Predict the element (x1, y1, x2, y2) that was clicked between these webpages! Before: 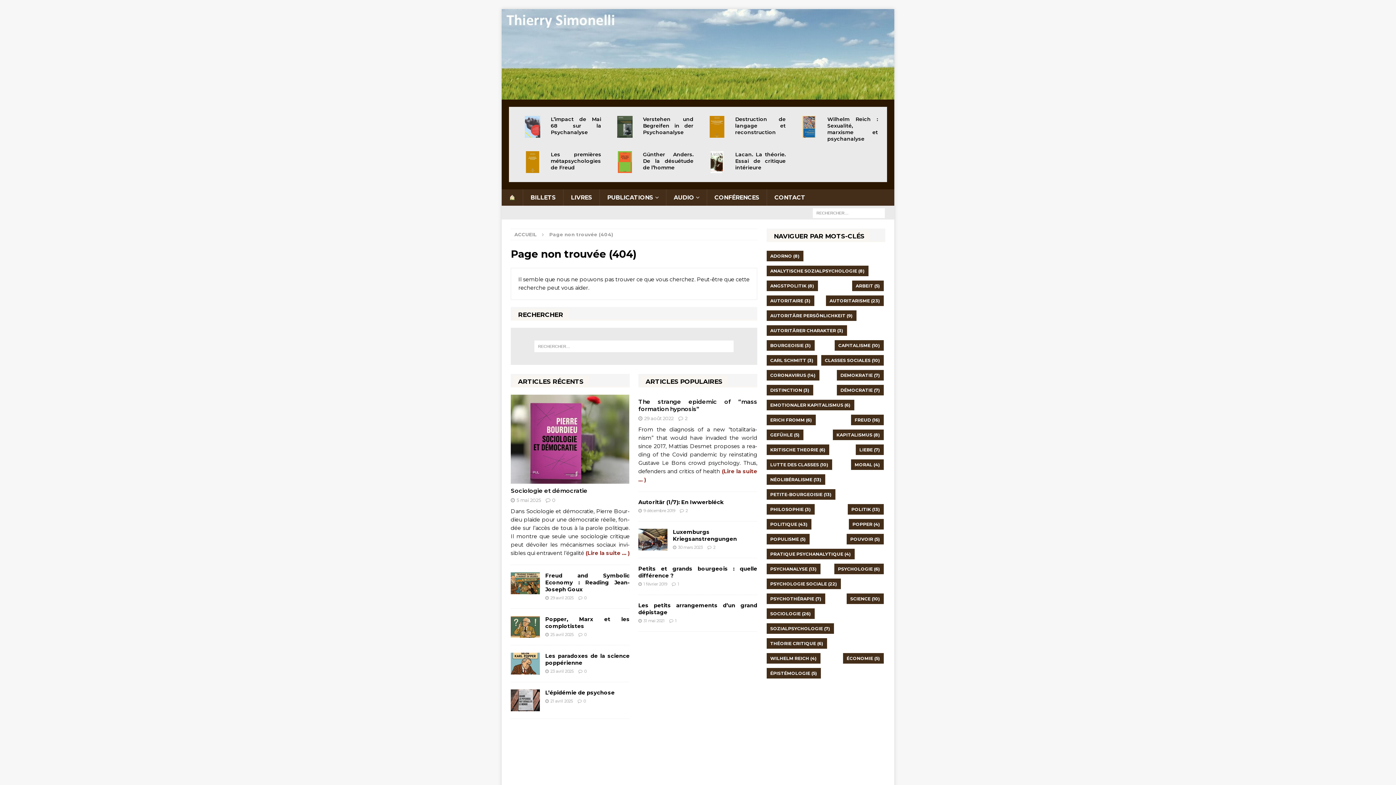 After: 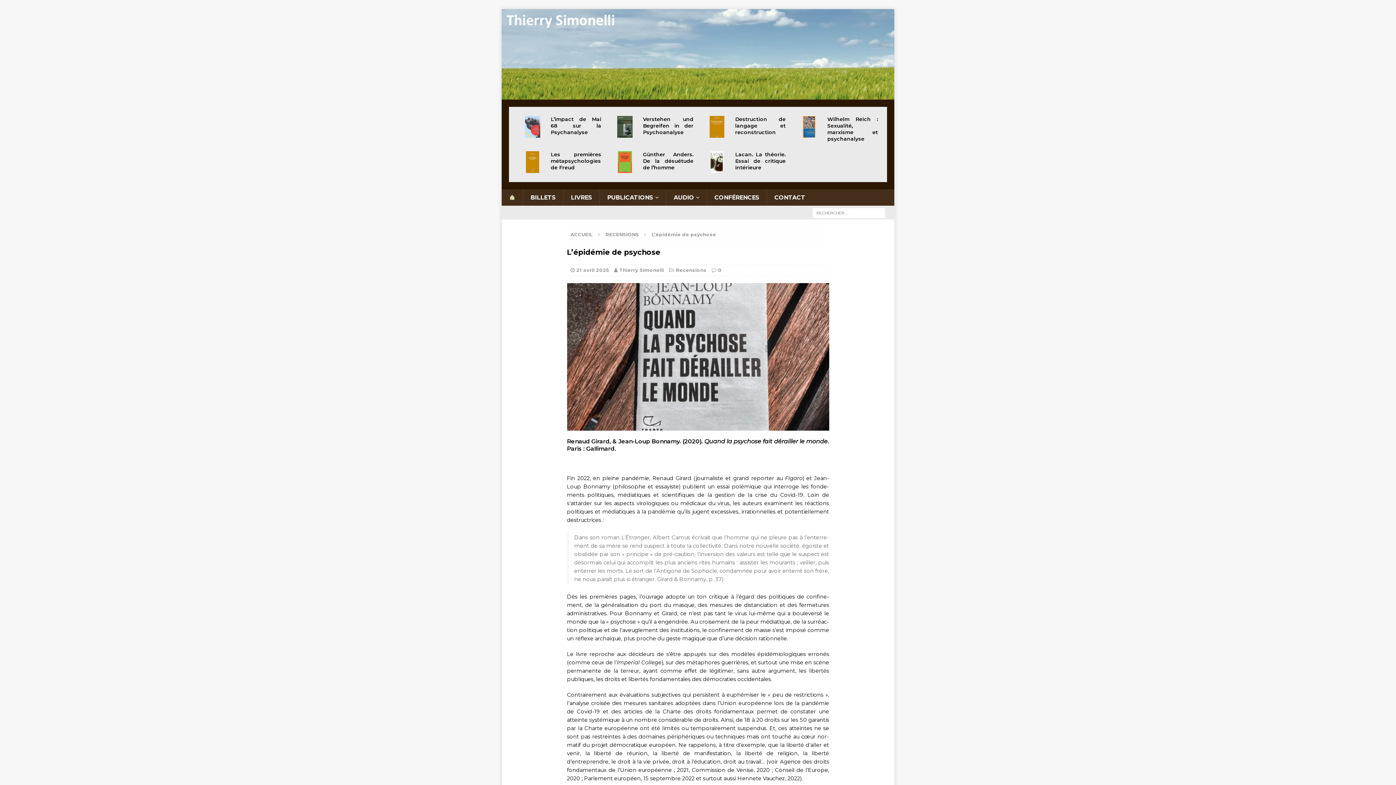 Action: bbox: (545, 689, 614, 696) label: L’épidémie de psychose